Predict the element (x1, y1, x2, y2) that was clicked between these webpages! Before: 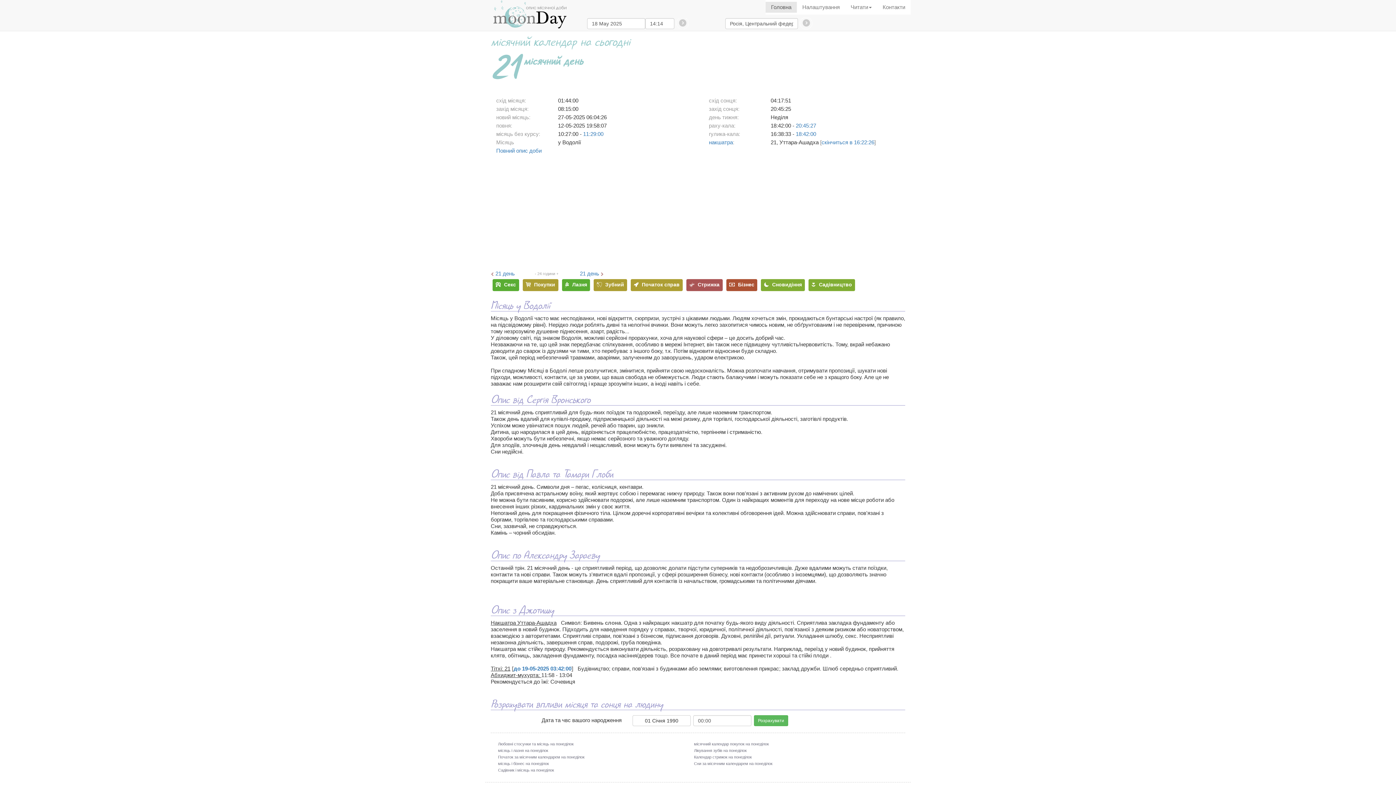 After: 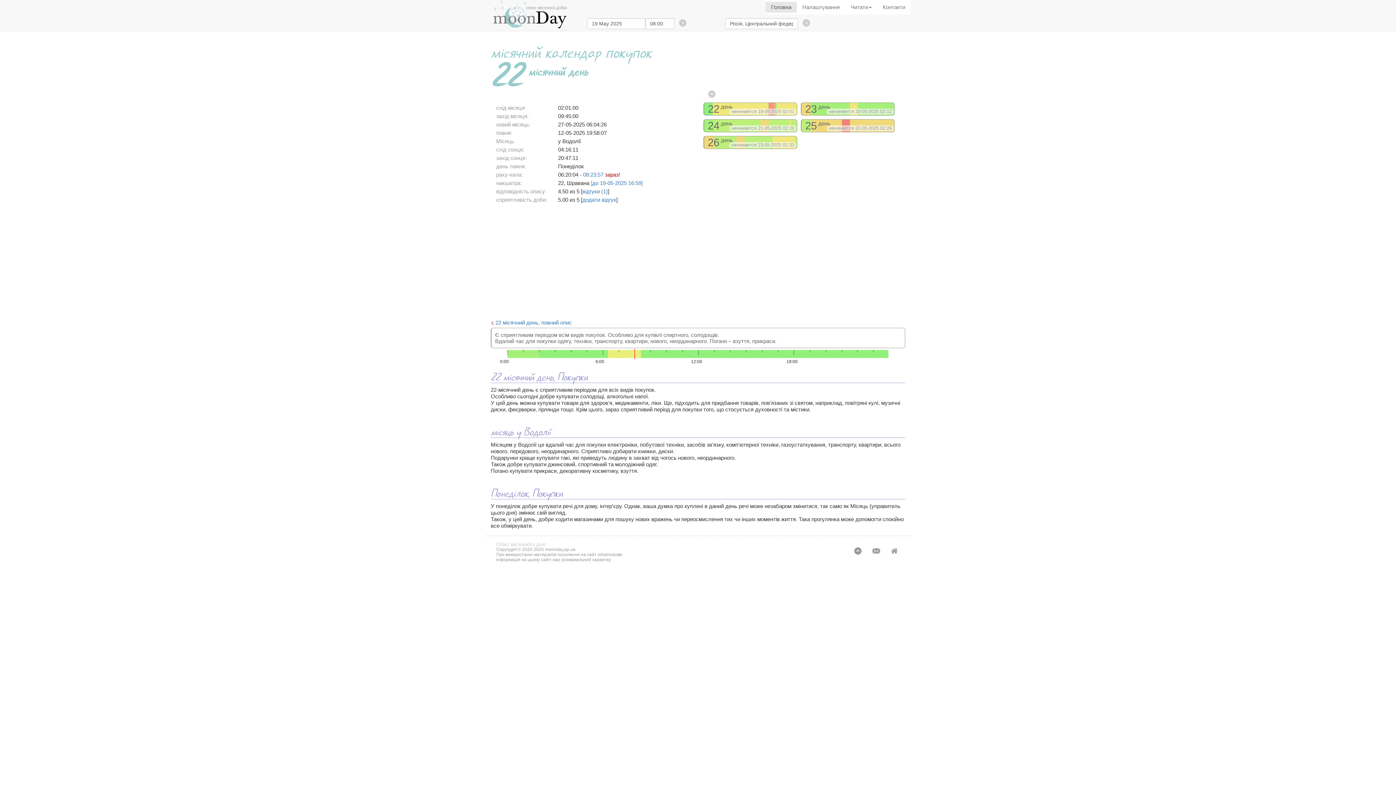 Action: label: місячний календар покупок на понеділок bbox: (694, 742, 769, 746)